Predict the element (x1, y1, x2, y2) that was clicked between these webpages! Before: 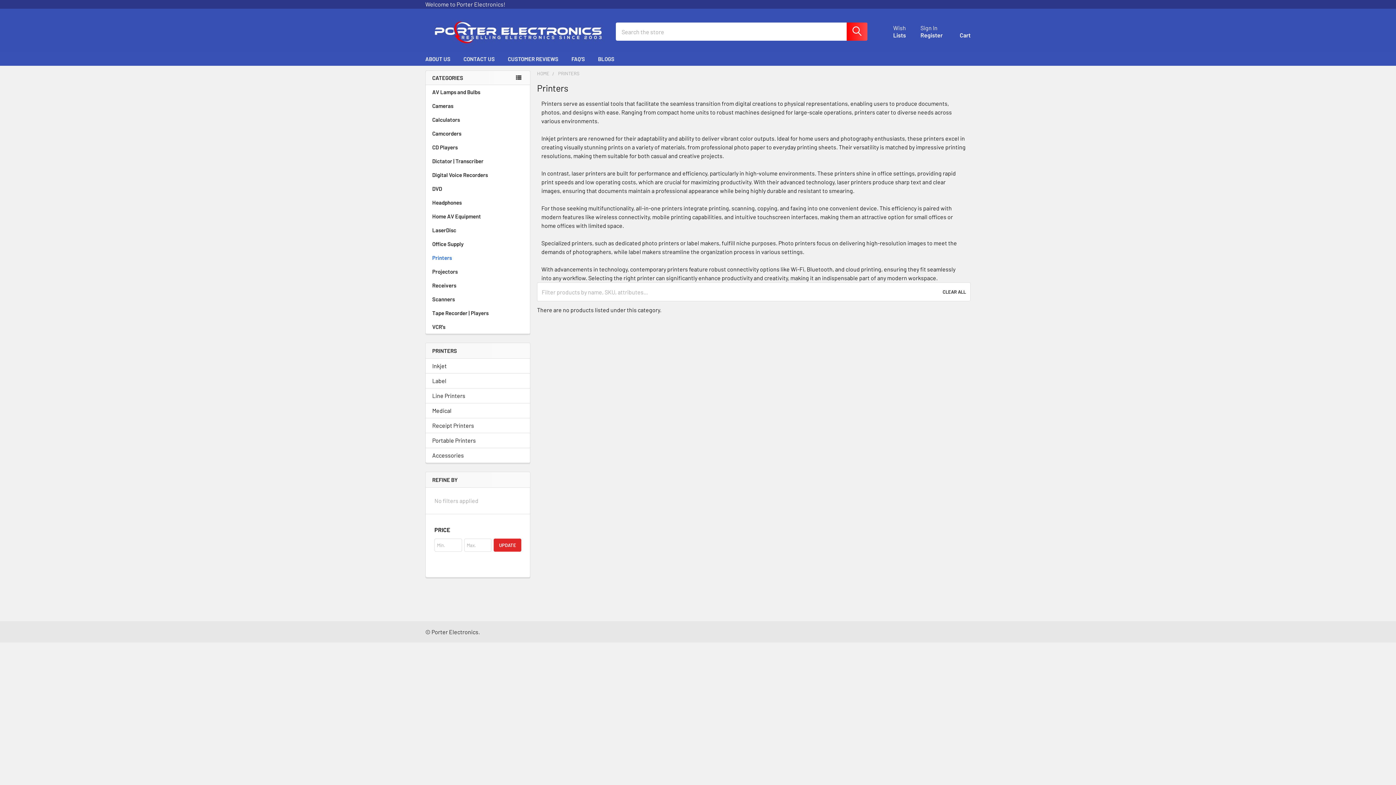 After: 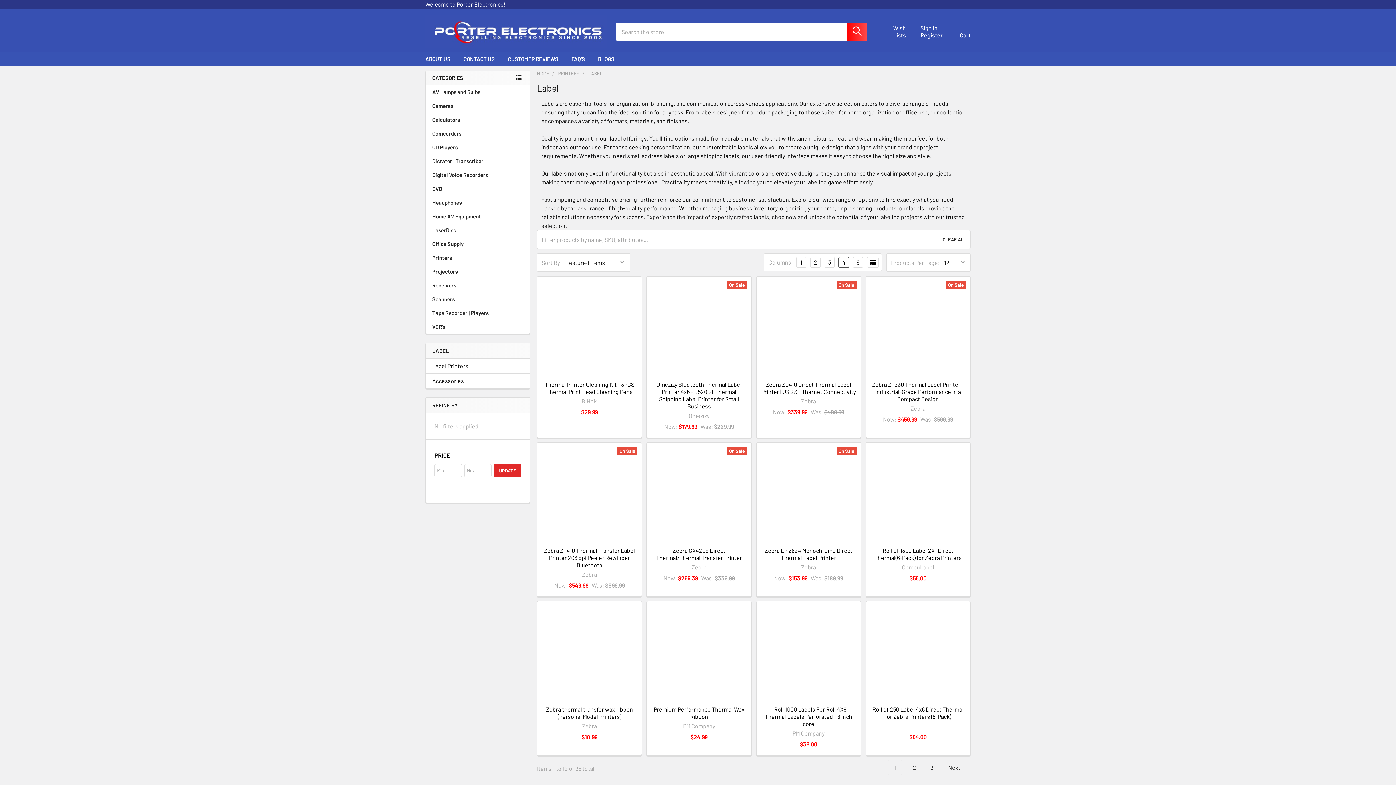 Action: bbox: (432, 376, 523, 385) label: Label